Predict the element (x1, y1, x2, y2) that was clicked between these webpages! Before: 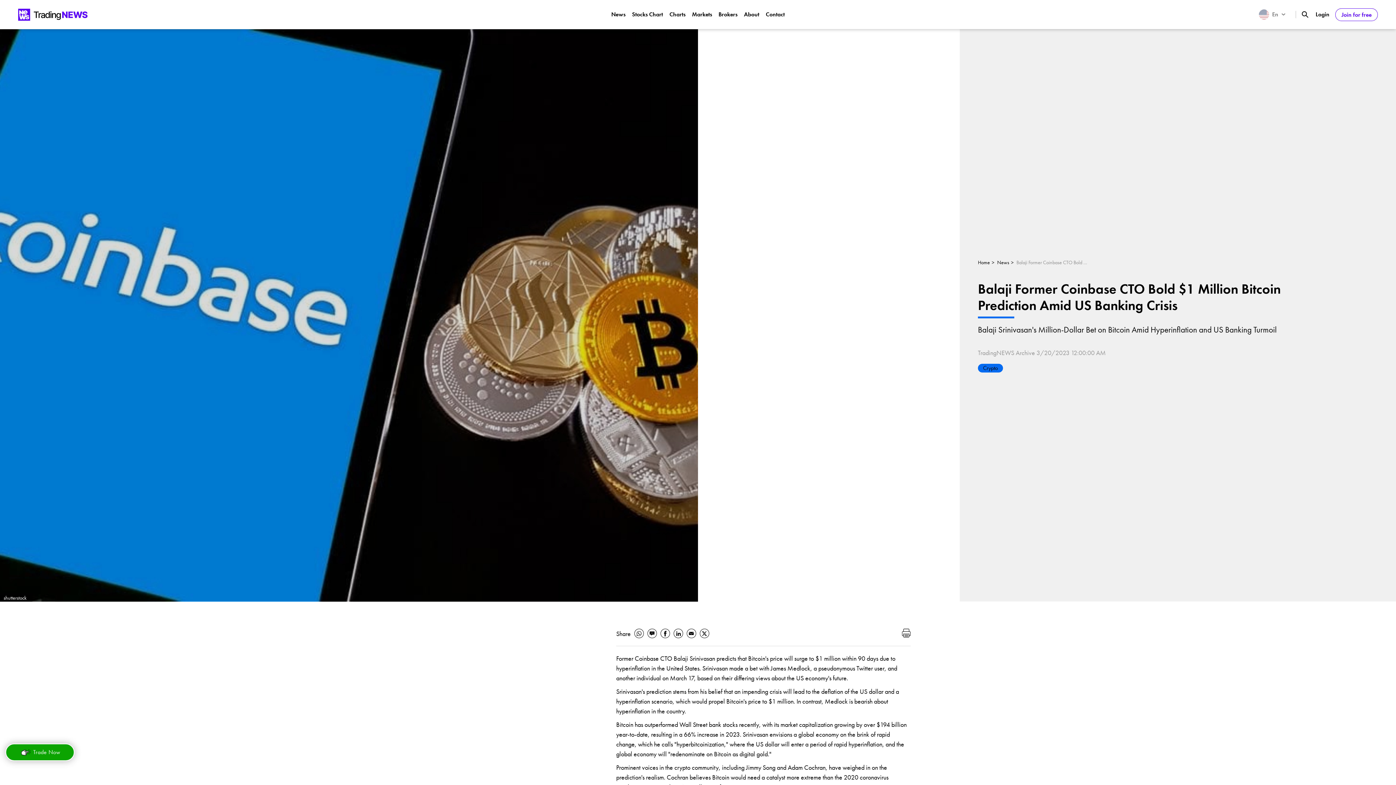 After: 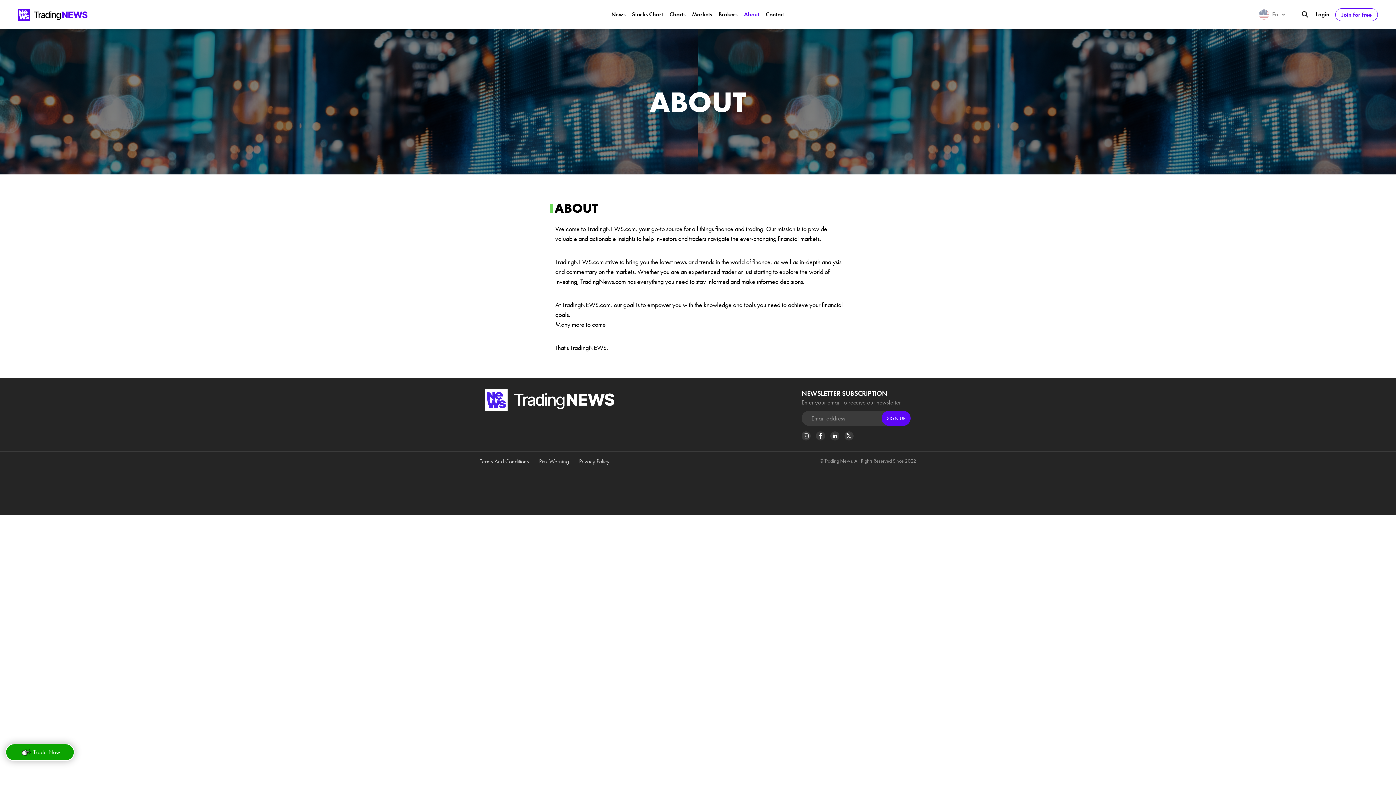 Action: label: About bbox: (744, 0, 759, 29)